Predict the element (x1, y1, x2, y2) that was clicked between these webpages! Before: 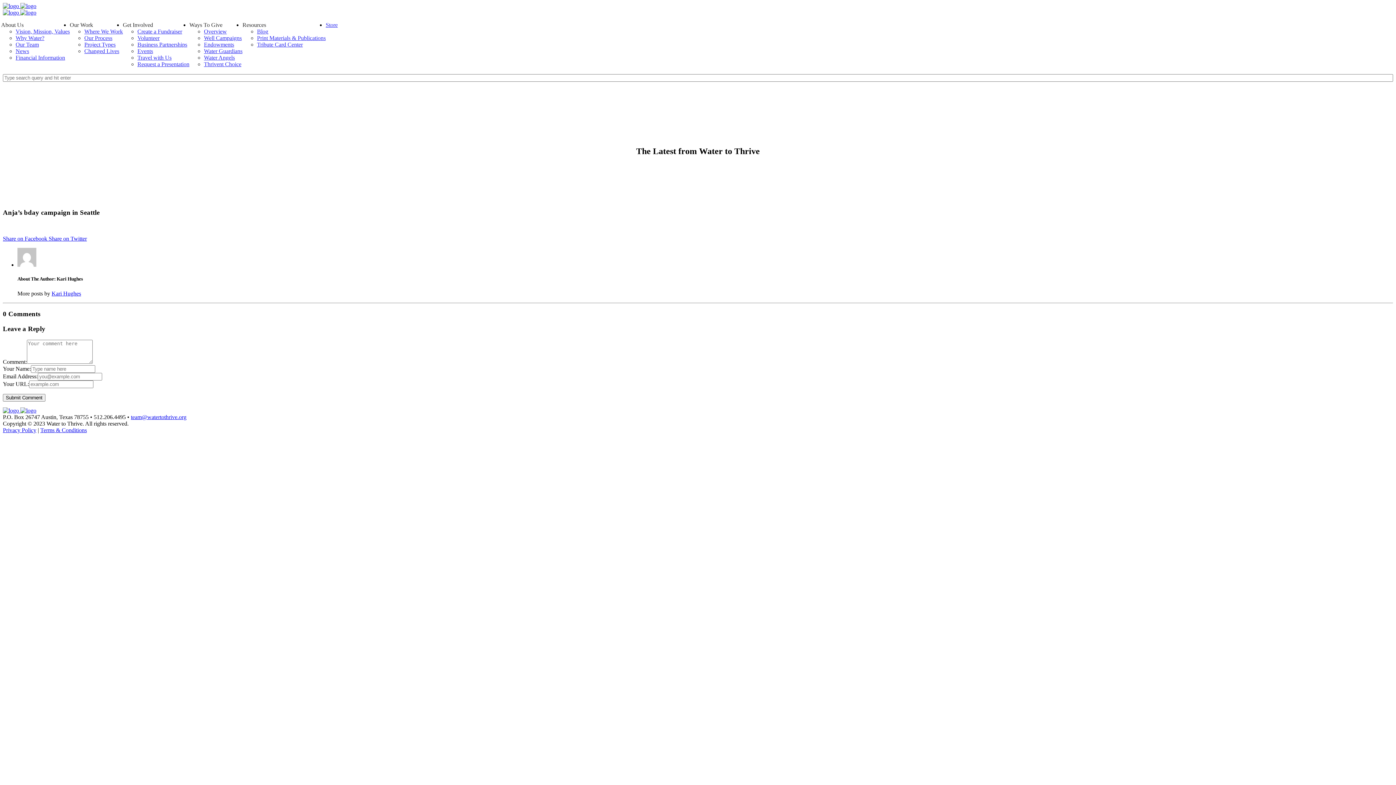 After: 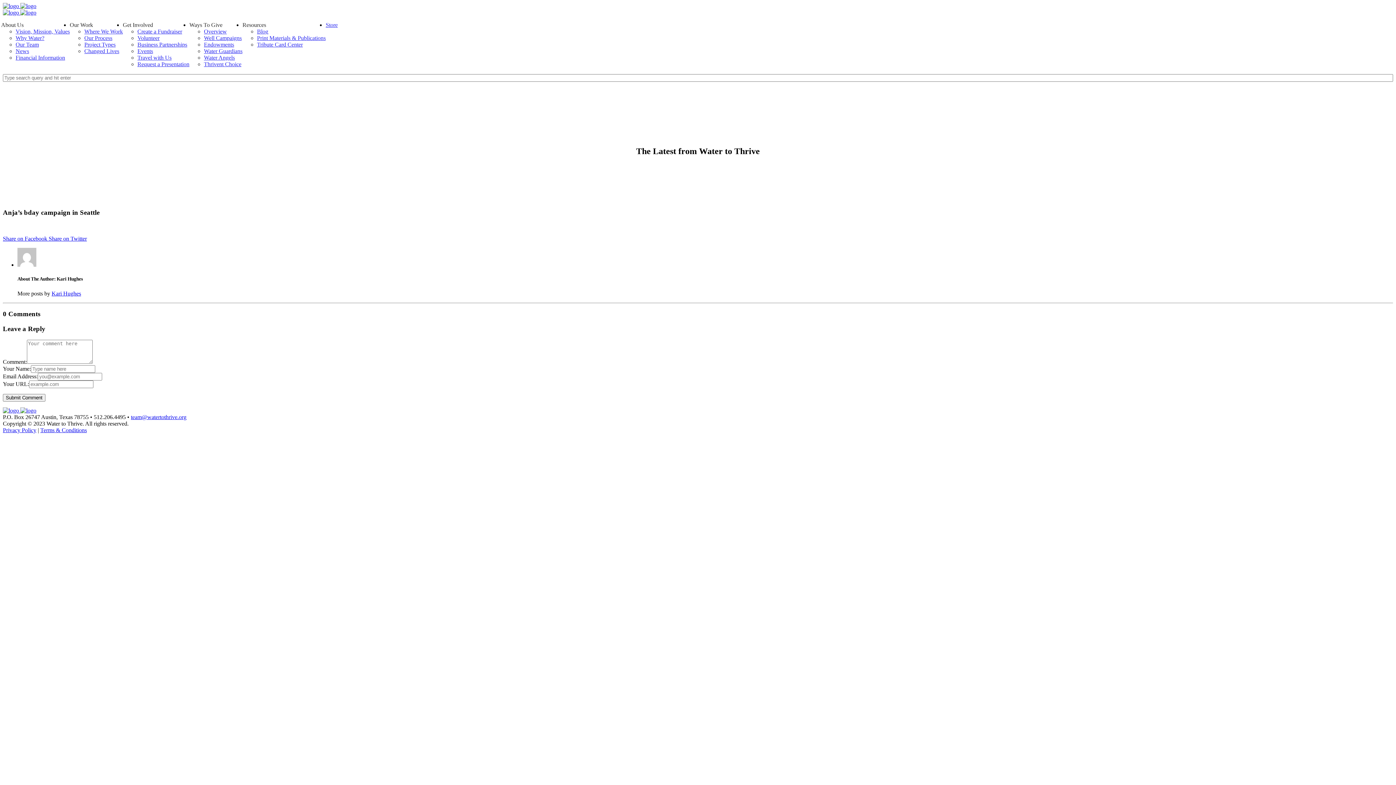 Action: label: Share on Facebook  bbox: (2, 235, 48, 241)